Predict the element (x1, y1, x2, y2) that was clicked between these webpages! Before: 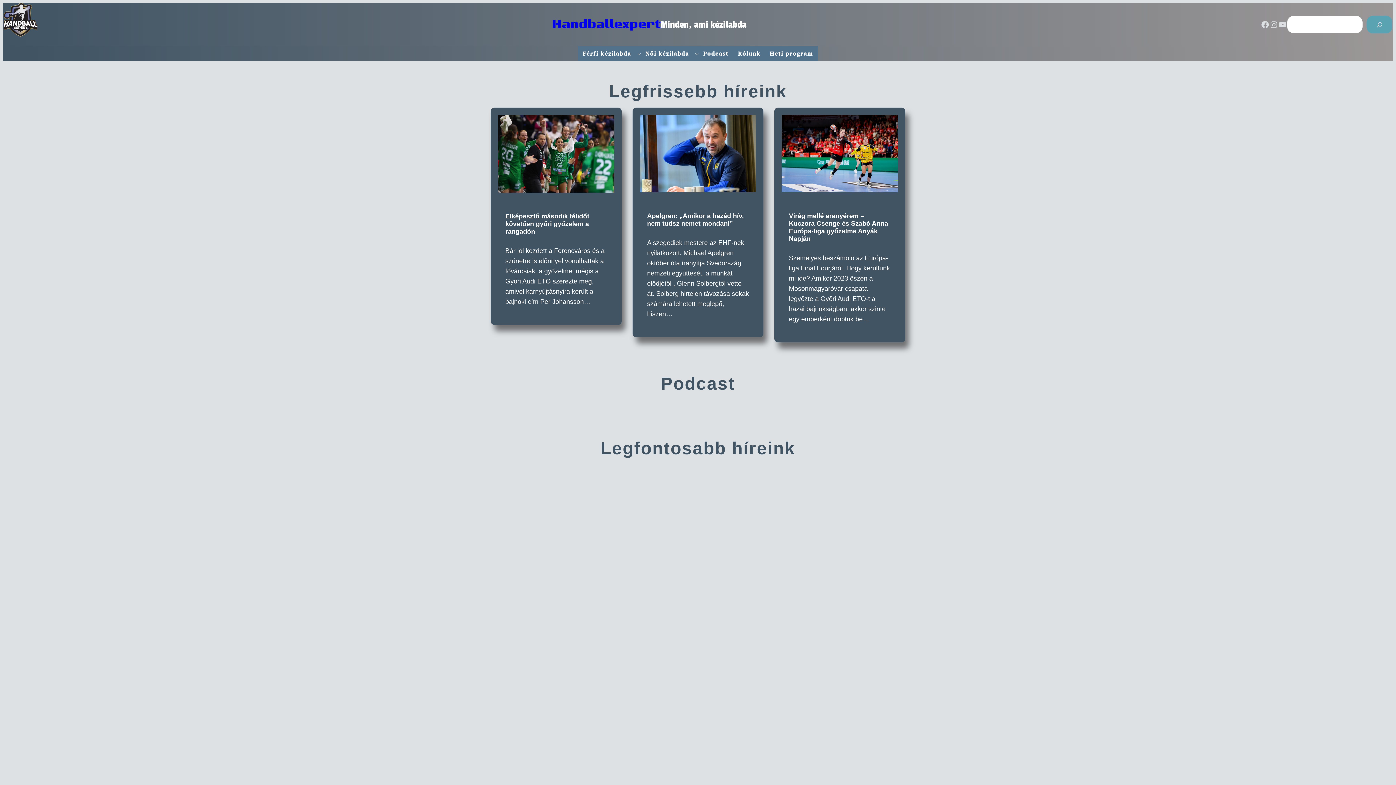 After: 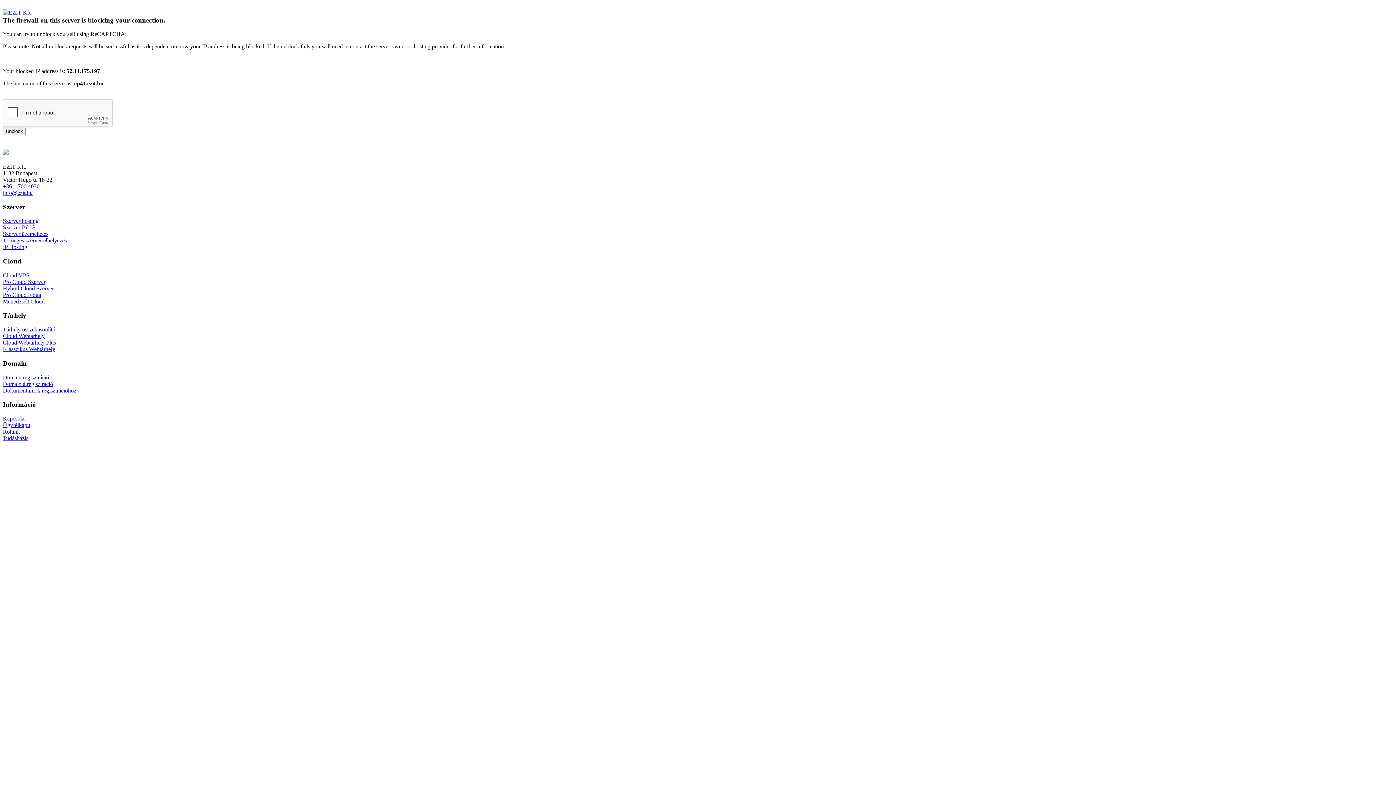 Action: bbox: (774, 107, 905, 199) label: Link 24